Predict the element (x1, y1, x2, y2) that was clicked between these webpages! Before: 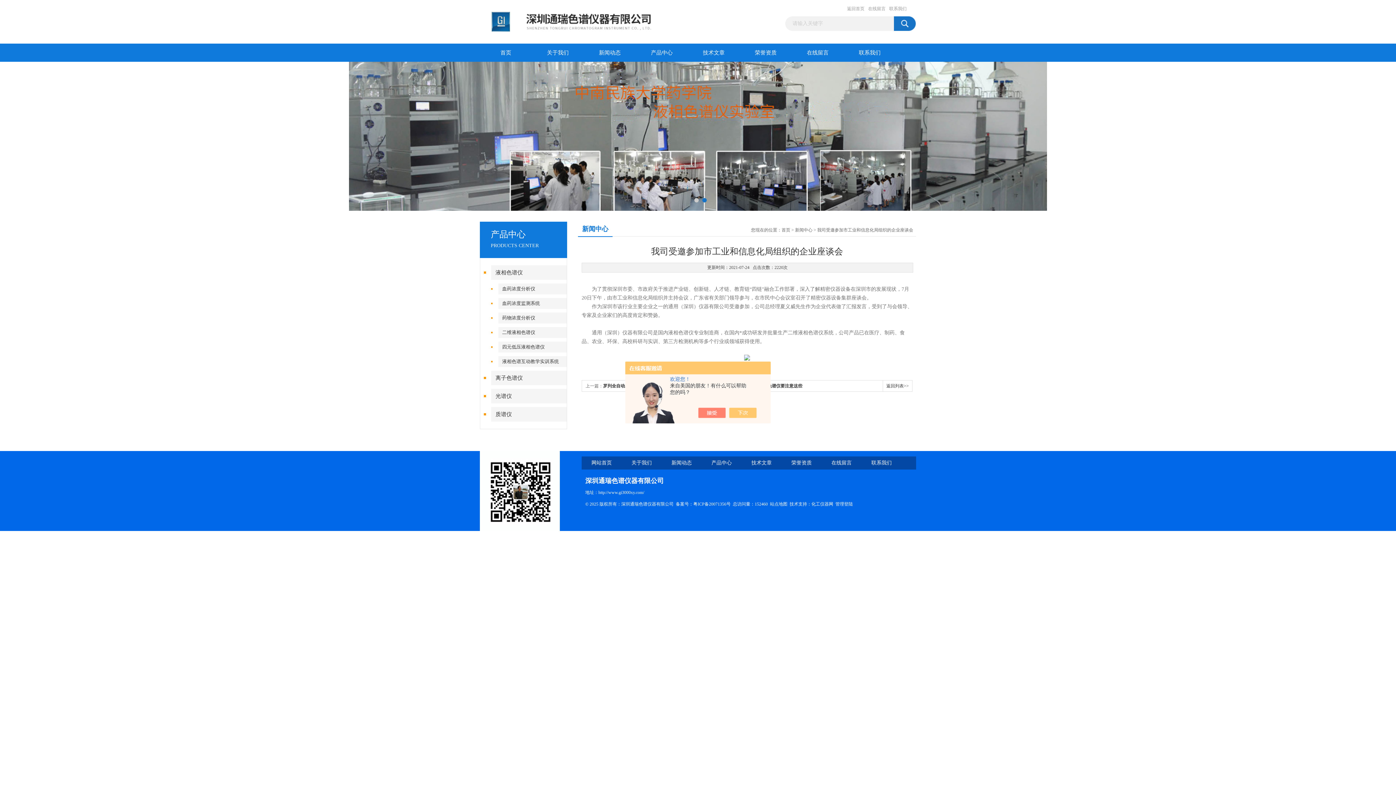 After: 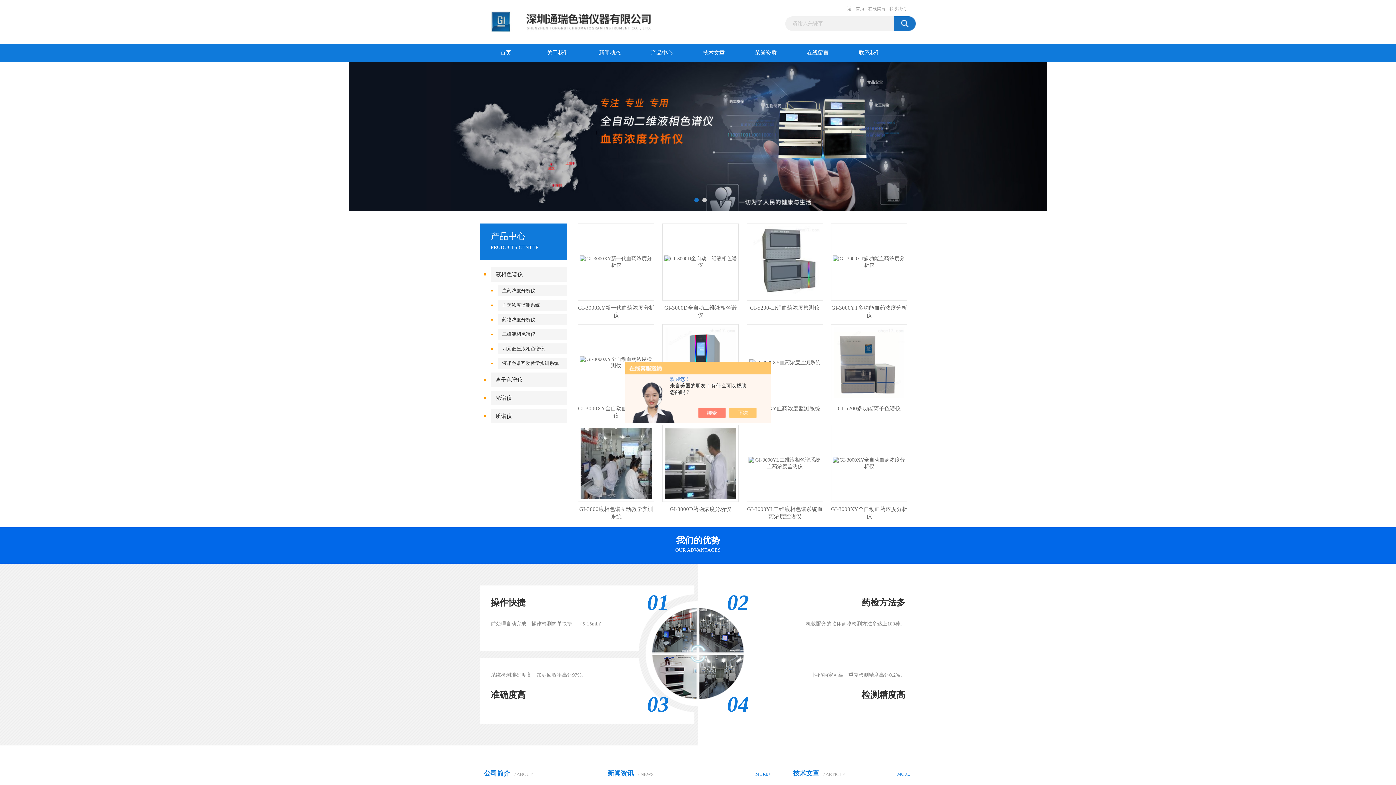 Action: bbox: (591, 460, 612, 465) label: 网站首页